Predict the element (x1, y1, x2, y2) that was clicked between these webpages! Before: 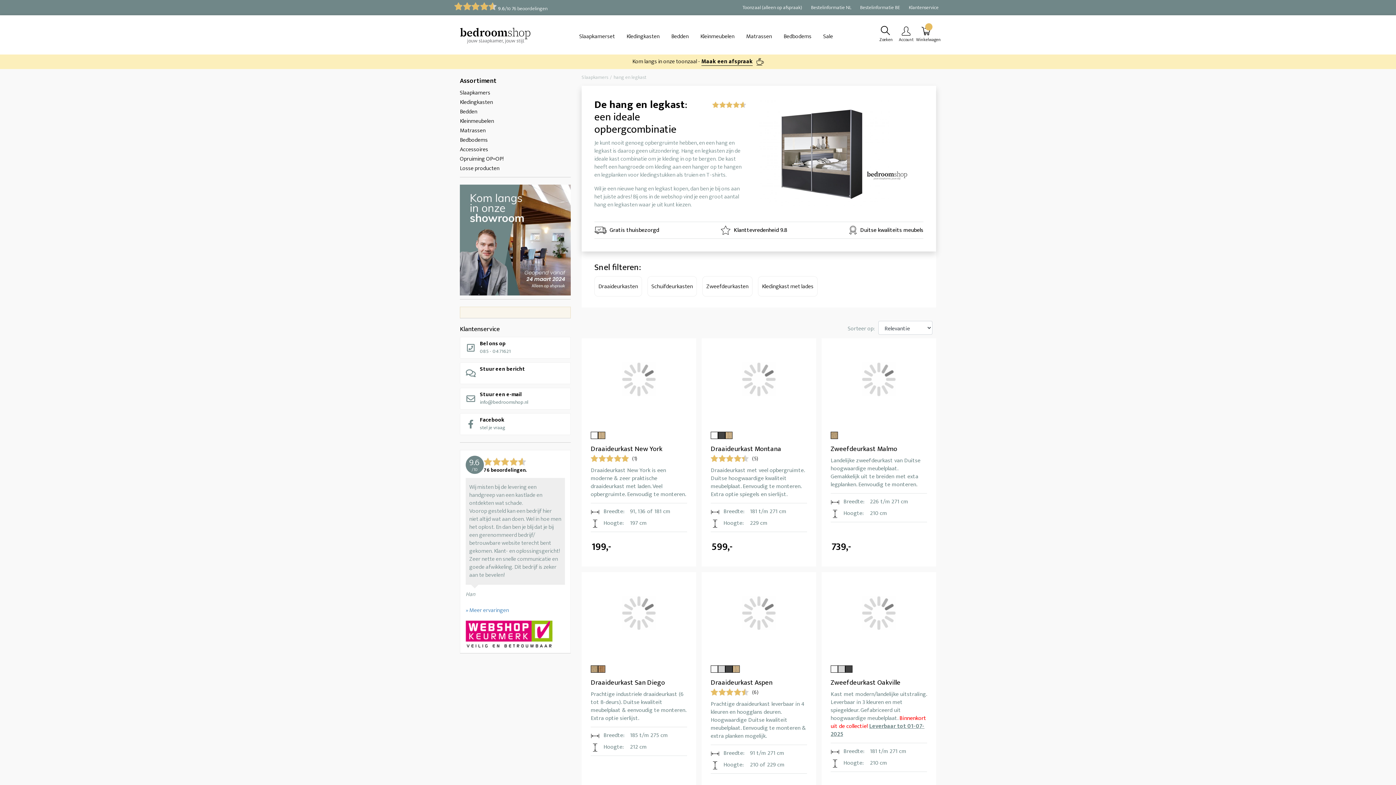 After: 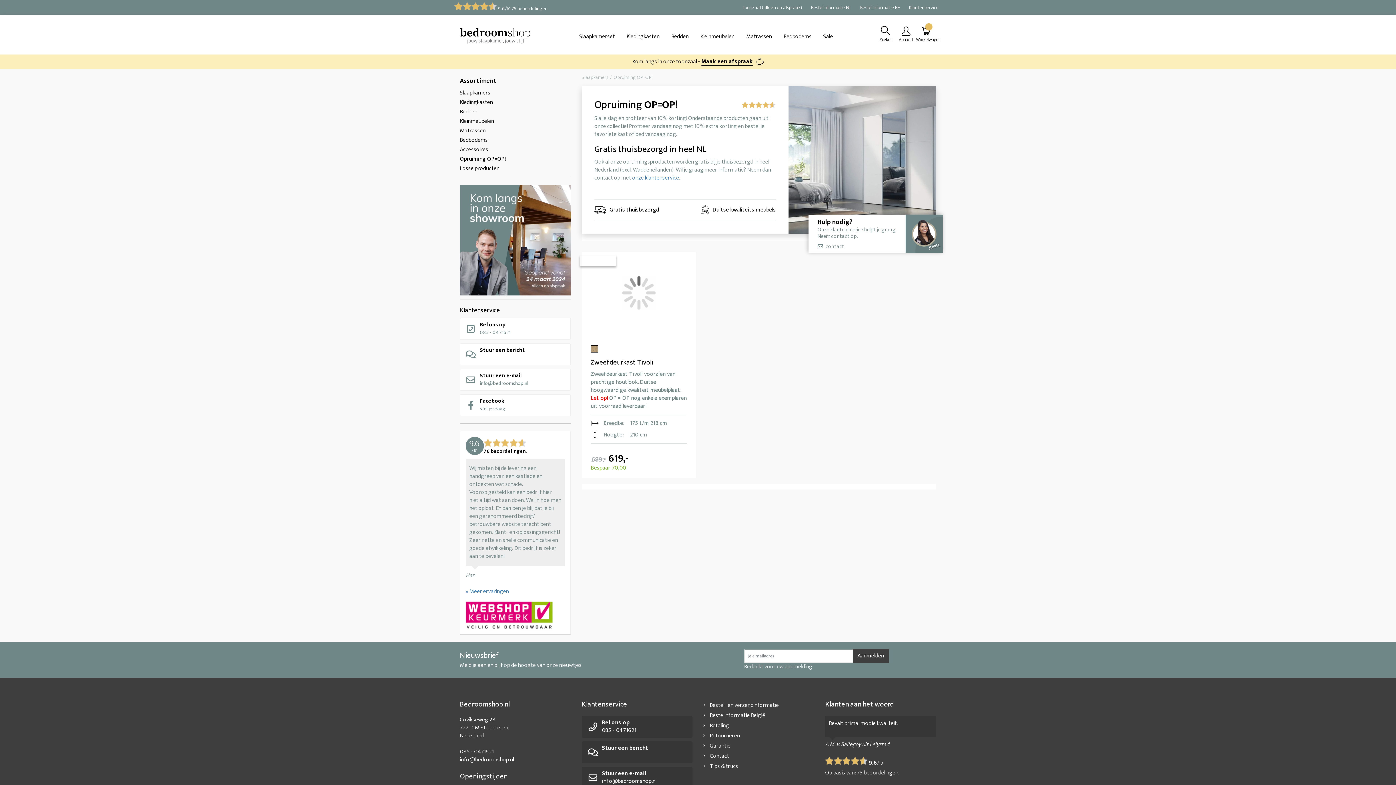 Action: label: Opruiming OP=OP! bbox: (460, 154, 503, 164)